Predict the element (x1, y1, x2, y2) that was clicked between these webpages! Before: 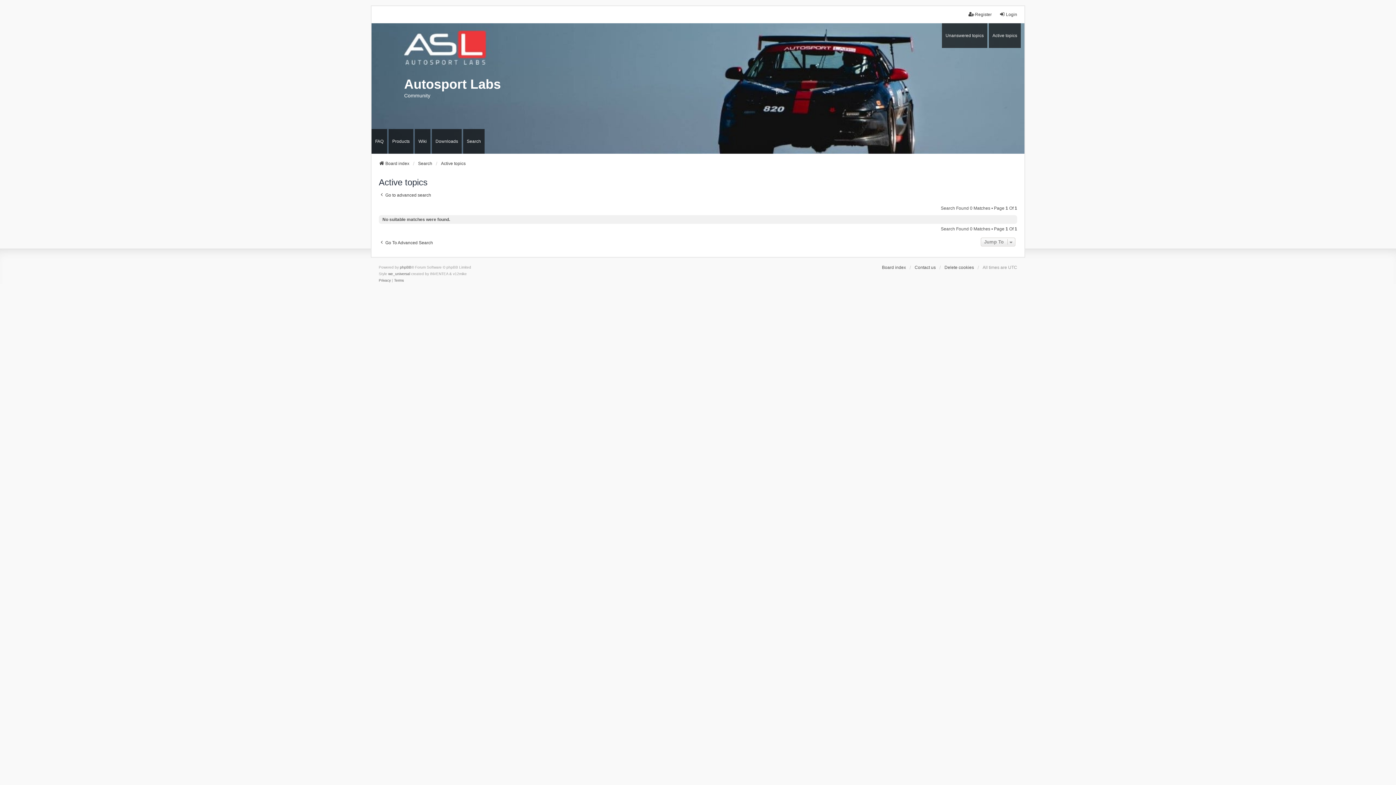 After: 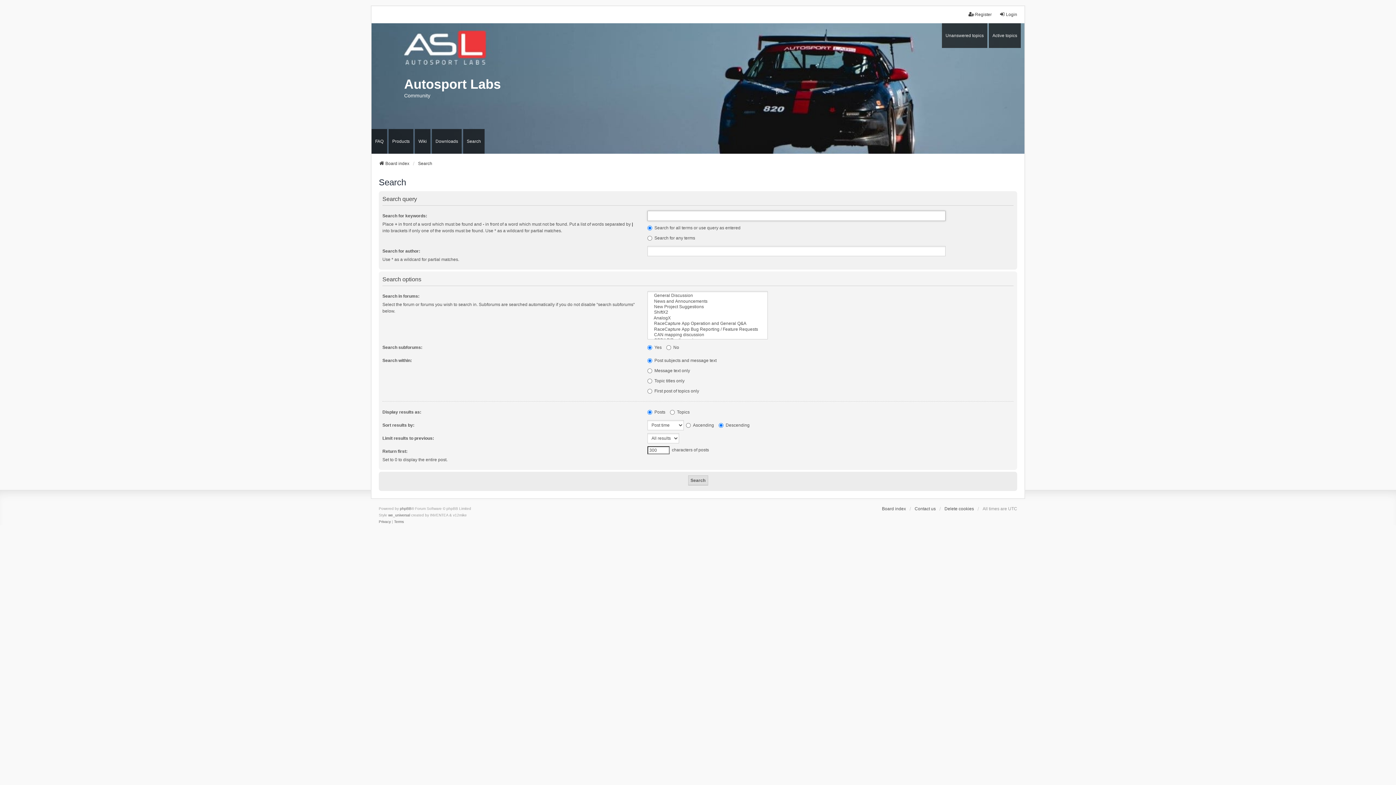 Action: label: Search bbox: (418, 160, 432, 166)